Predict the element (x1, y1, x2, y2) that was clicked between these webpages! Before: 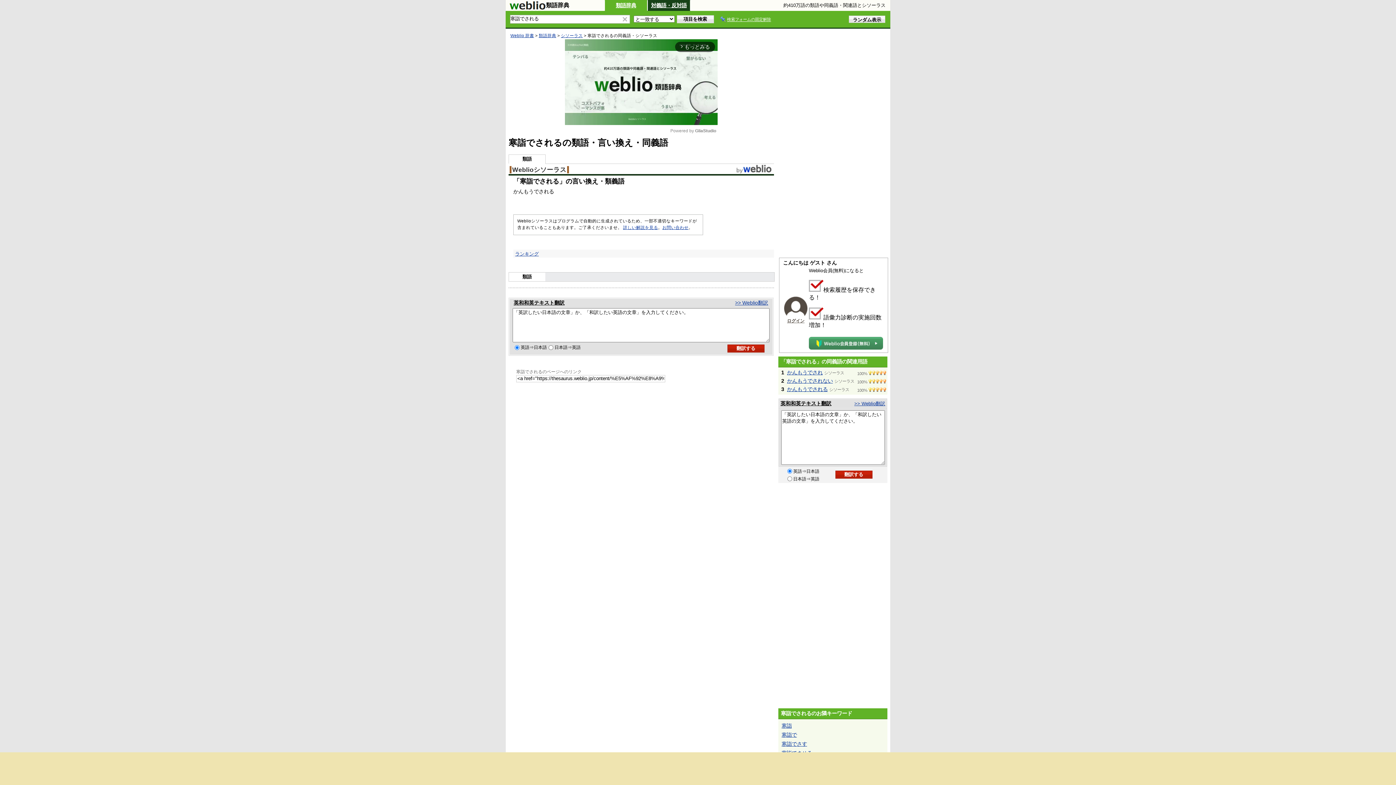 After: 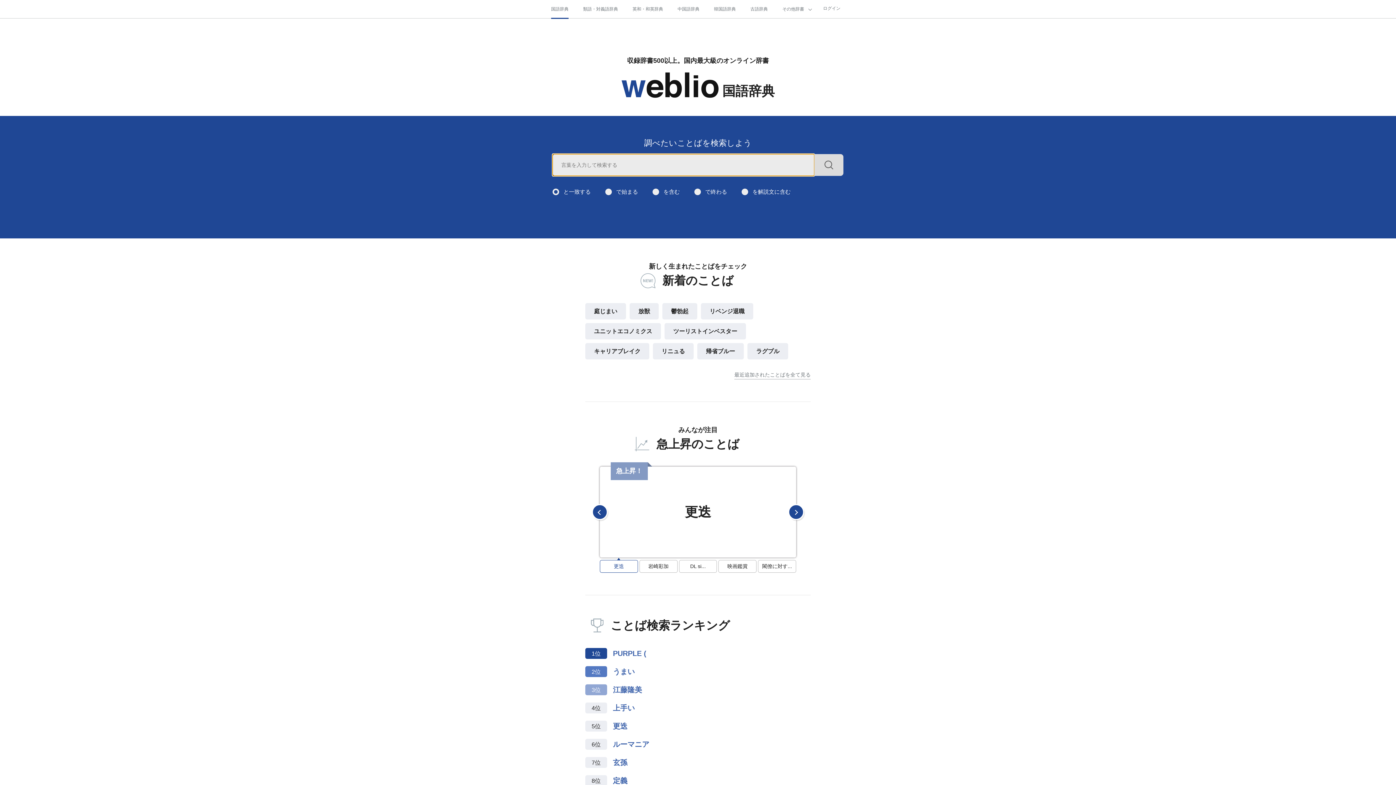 Action: bbox: (735, 164, 772, 174)